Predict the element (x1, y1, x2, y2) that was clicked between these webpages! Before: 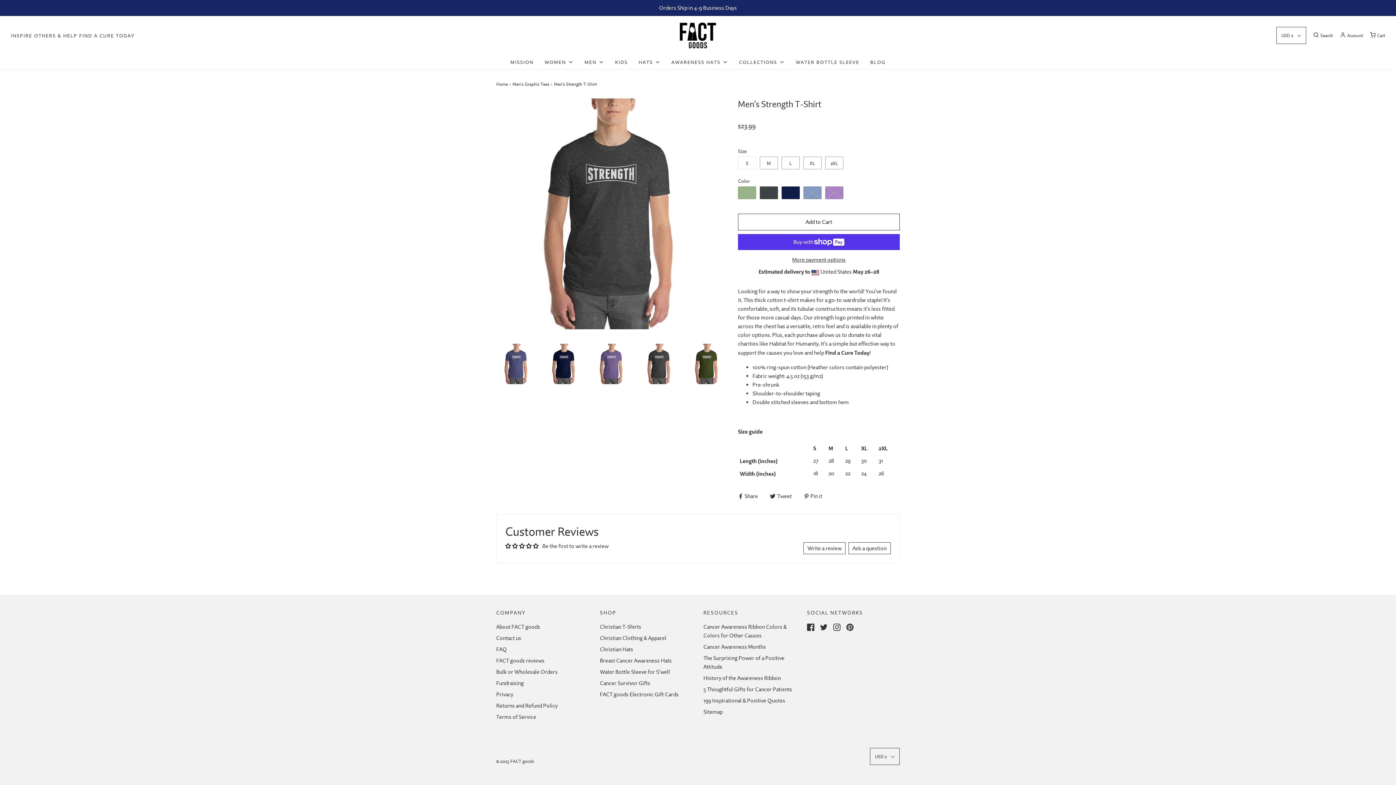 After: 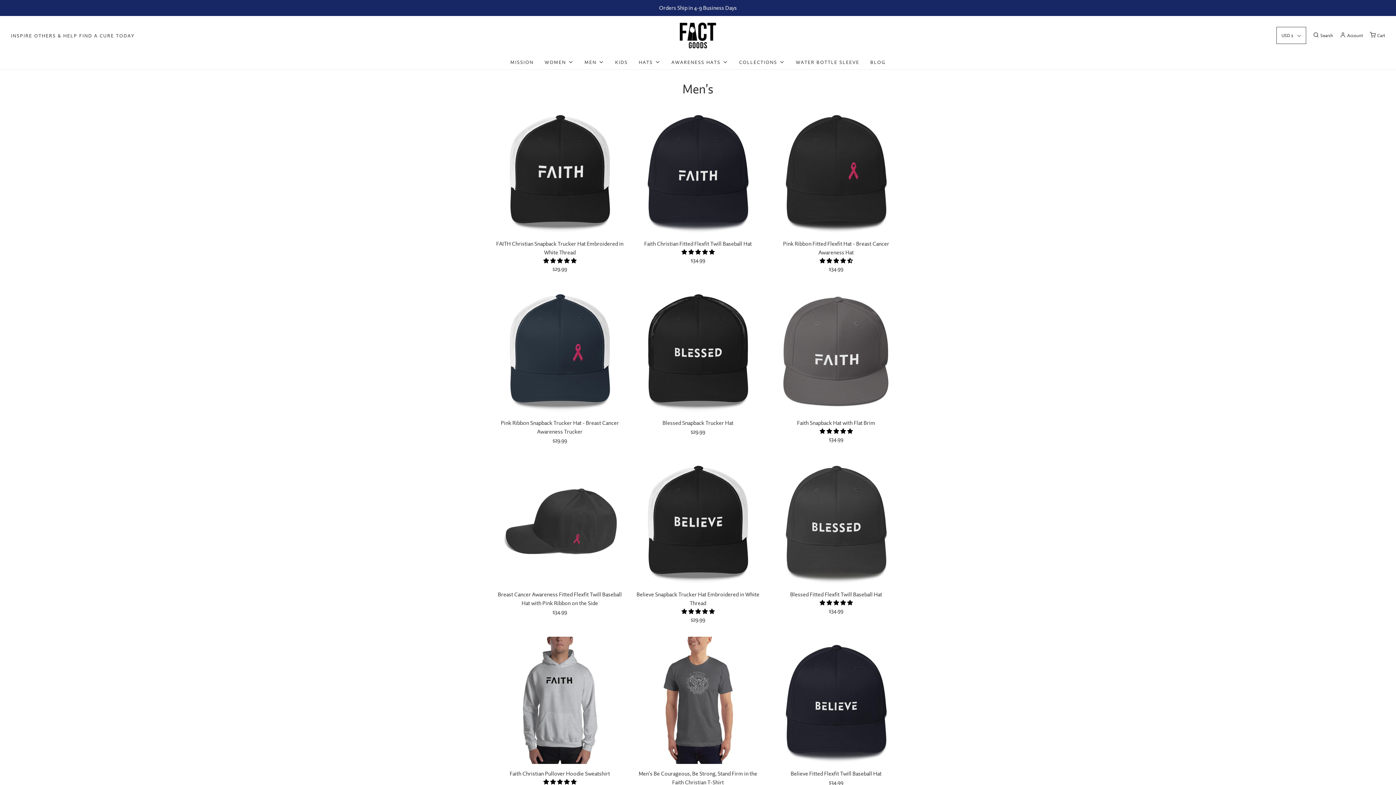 Action: label: MEN bbox: (584, 54, 604, 69)